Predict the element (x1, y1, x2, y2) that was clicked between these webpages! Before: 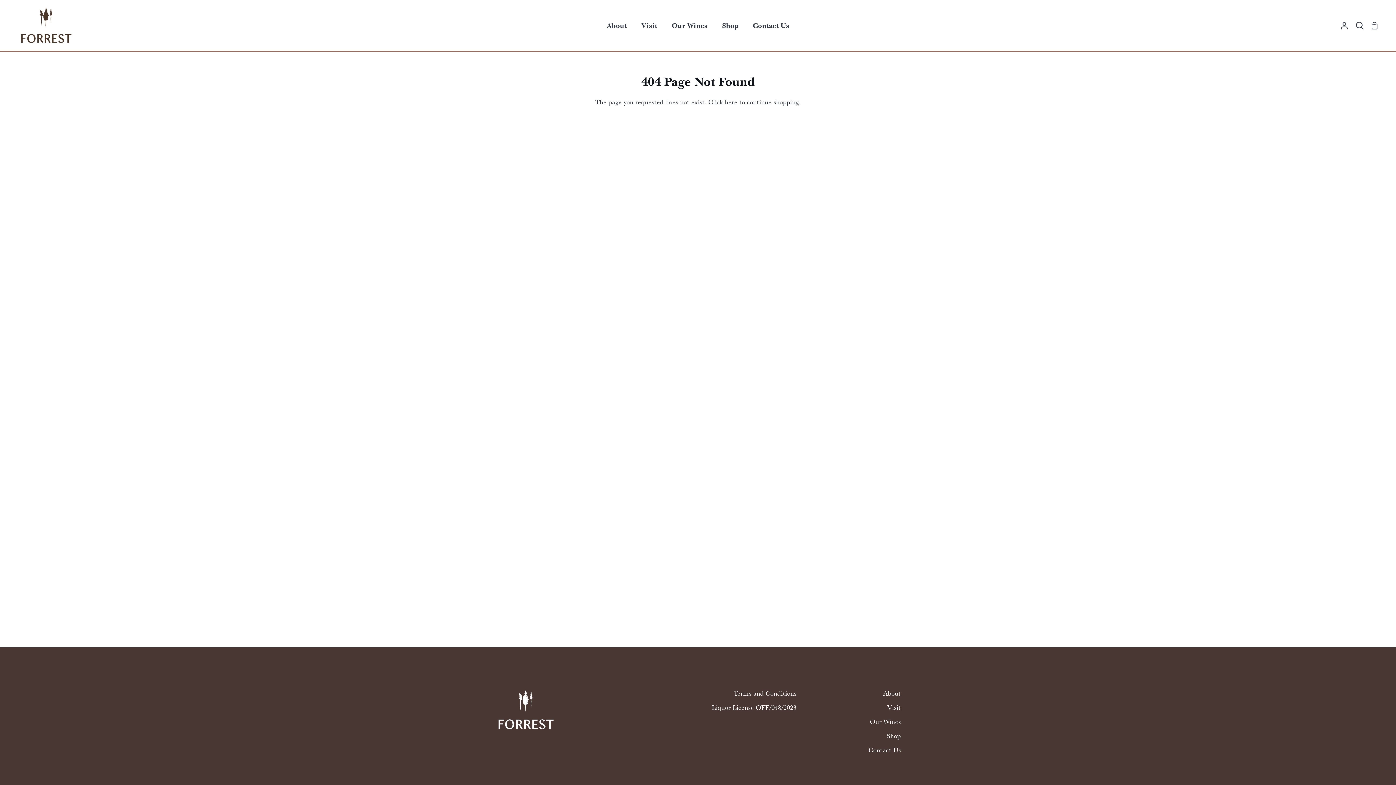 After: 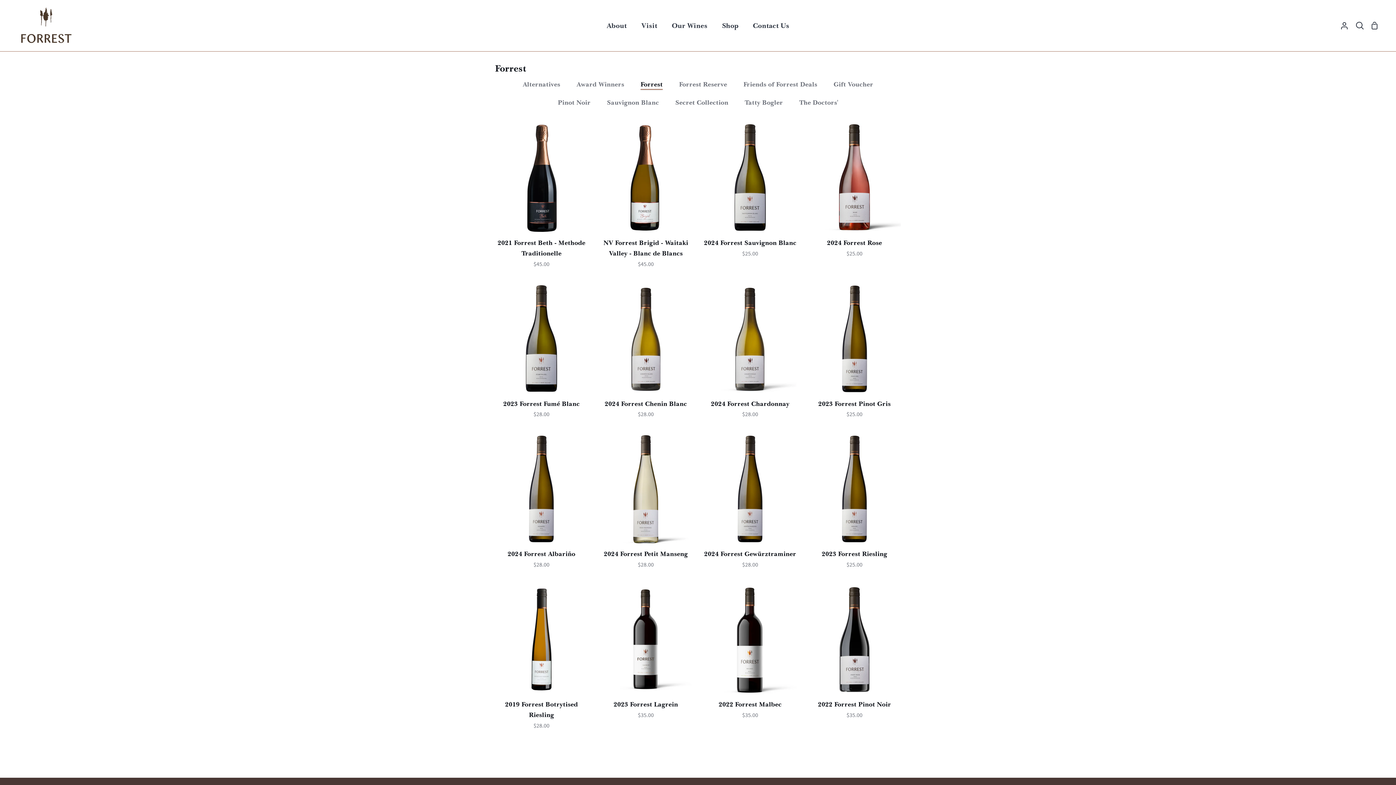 Action: label: Our Wines bbox: (664, 0, 714, 51)